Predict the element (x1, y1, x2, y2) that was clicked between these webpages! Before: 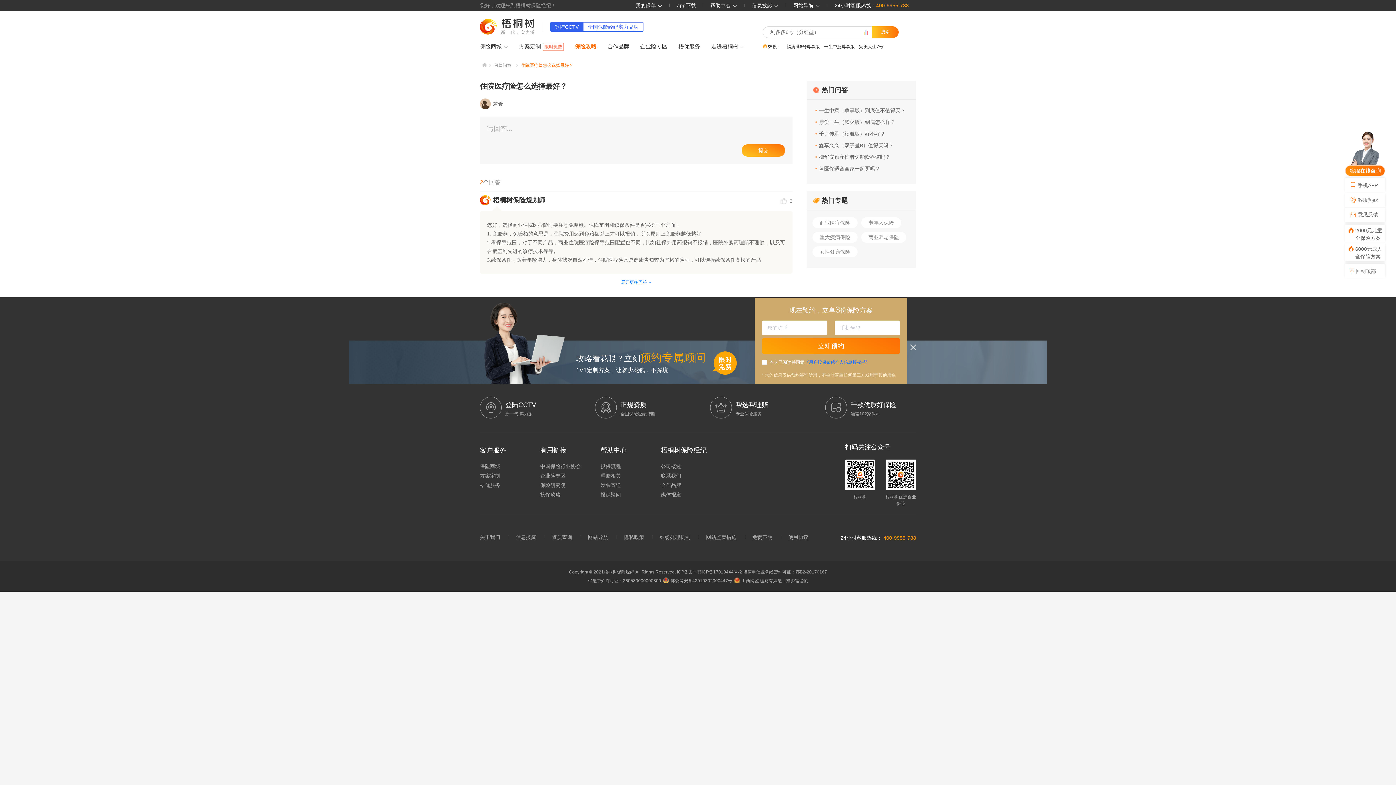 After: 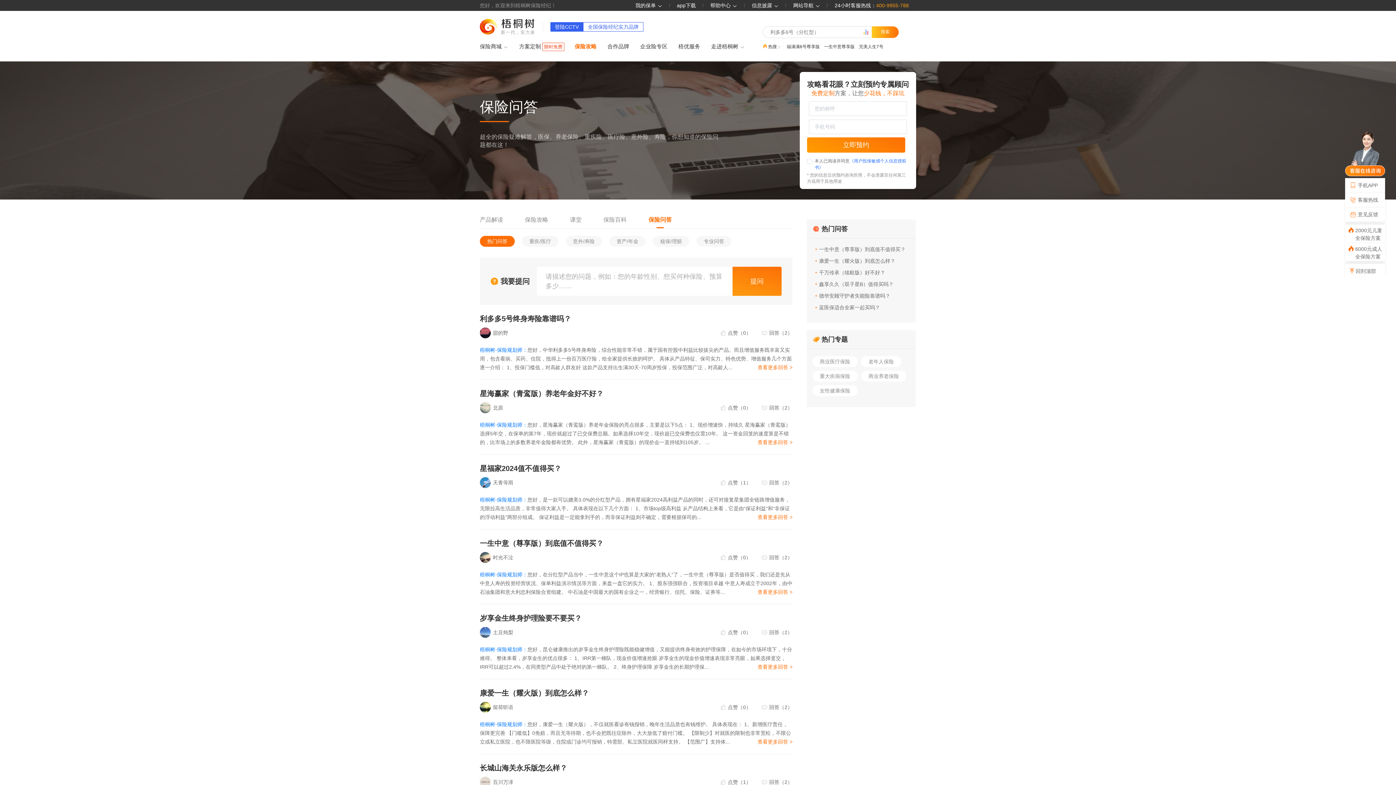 Action: label: 保险问答 bbox: (489, 62, 516, 68)